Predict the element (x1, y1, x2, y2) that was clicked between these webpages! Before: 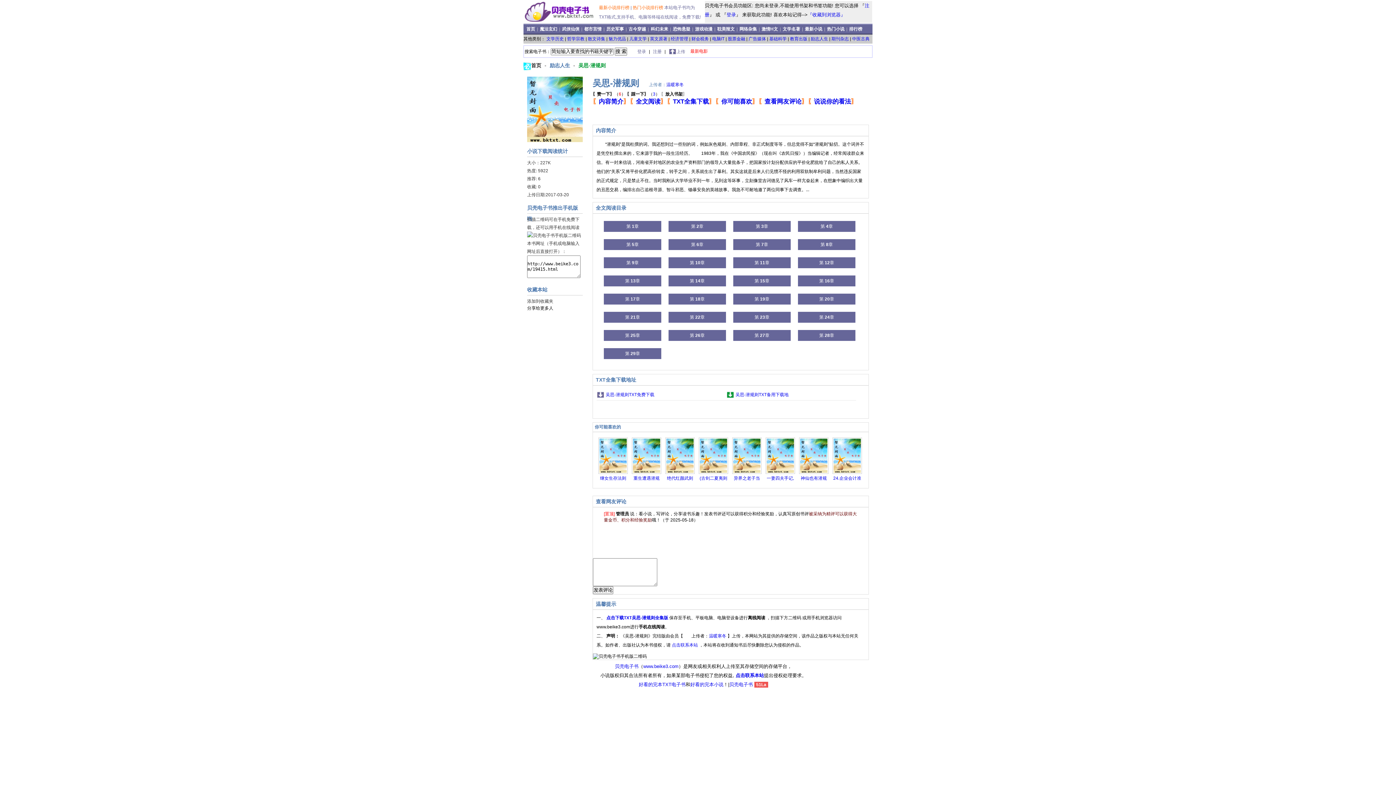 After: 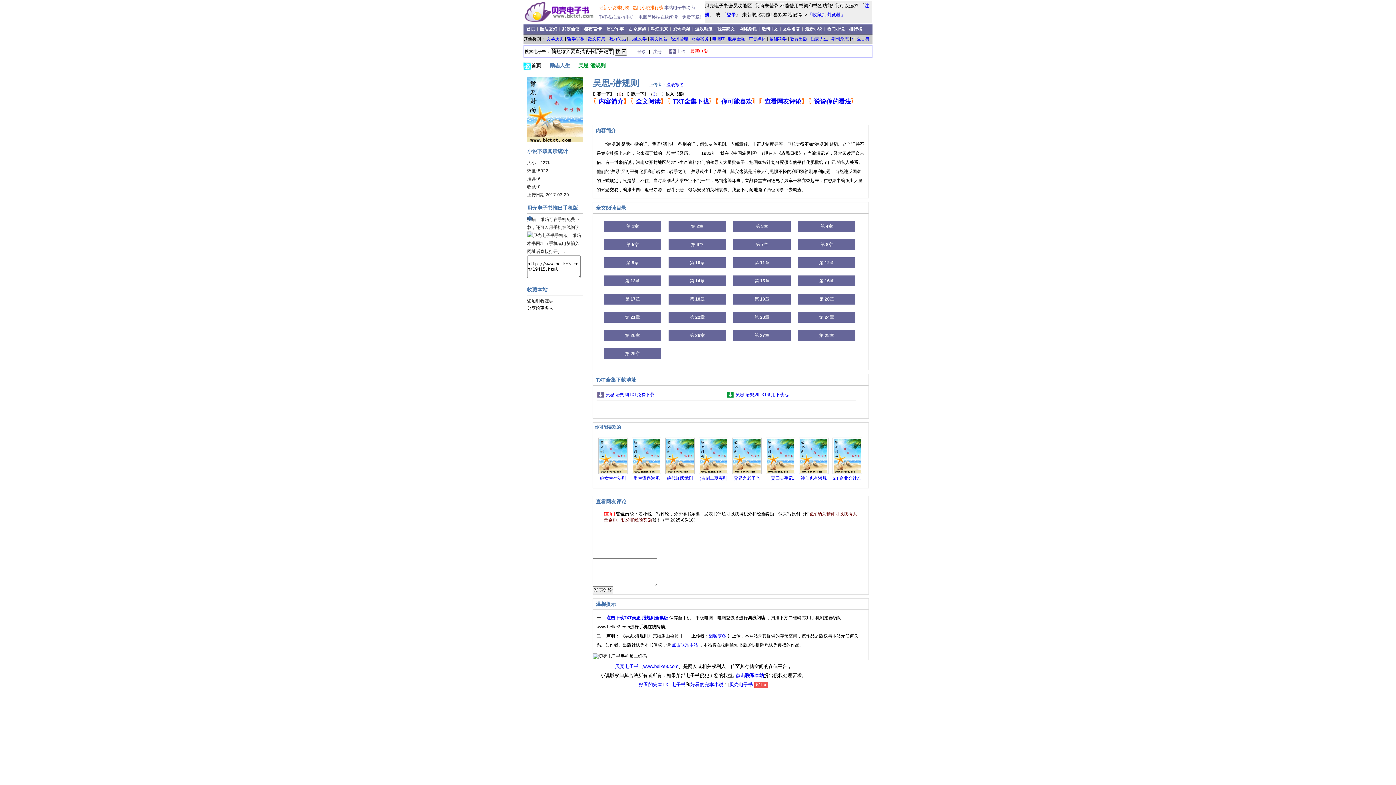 Action: label: 最新电影 bbox: (690, 48, 708, 53)